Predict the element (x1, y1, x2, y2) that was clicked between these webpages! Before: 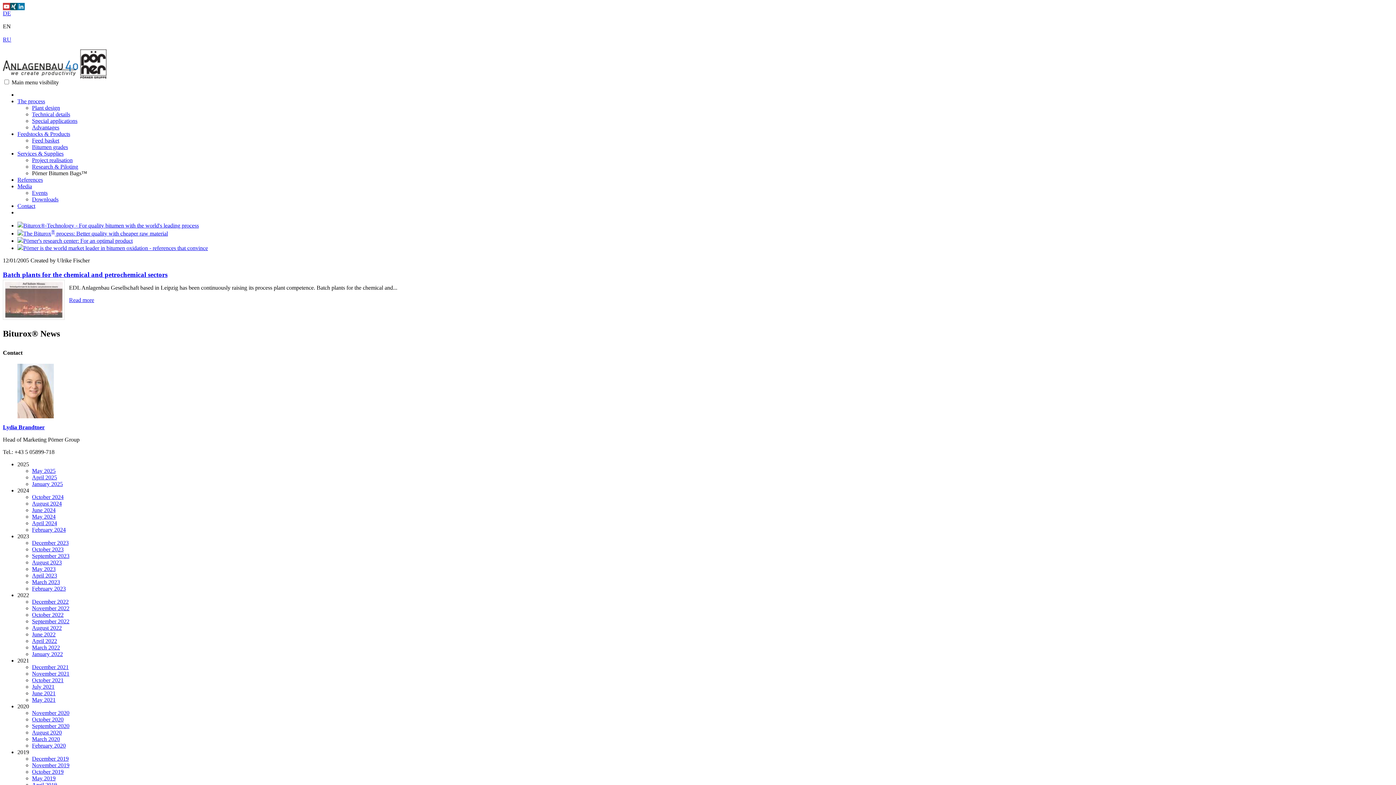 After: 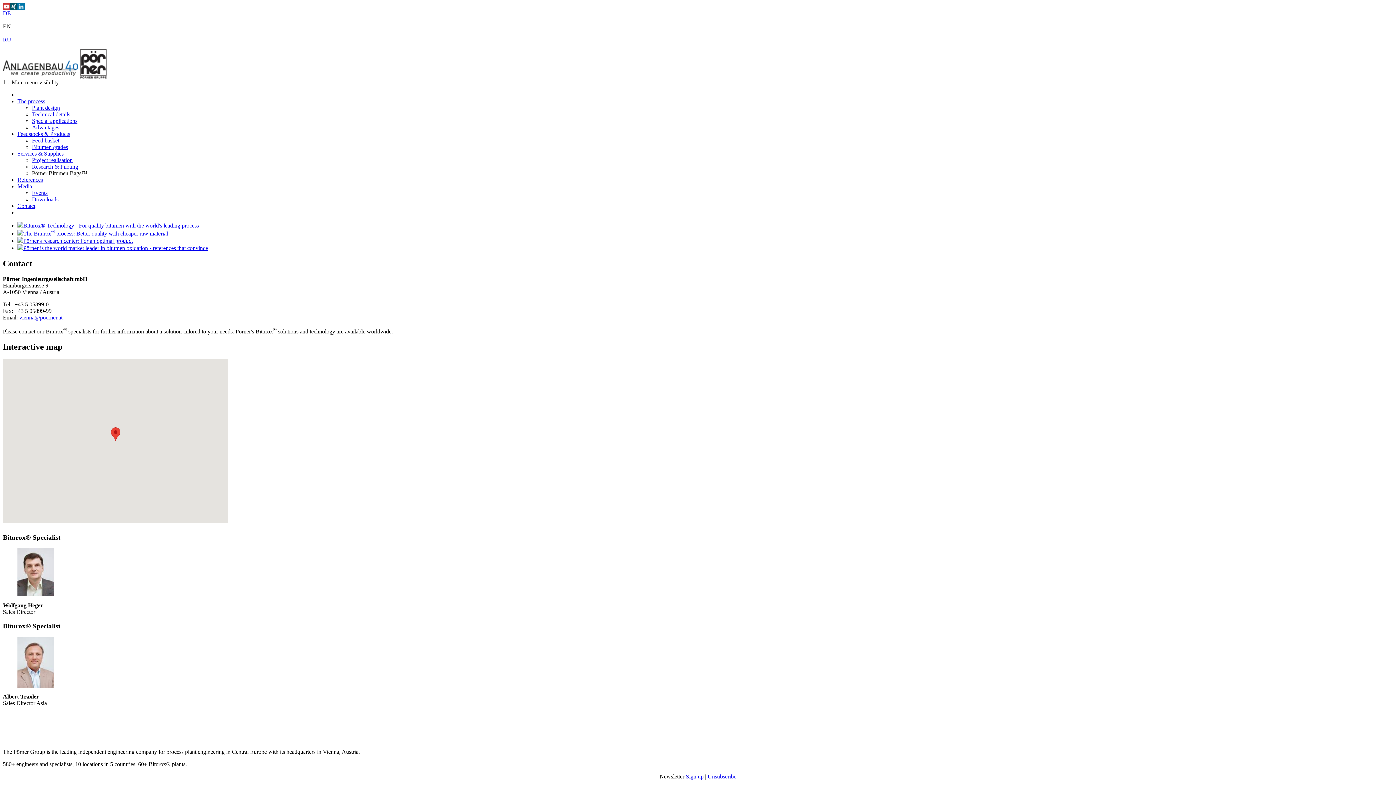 Action: bbox: (17, 202, 35, 209) label: Contact